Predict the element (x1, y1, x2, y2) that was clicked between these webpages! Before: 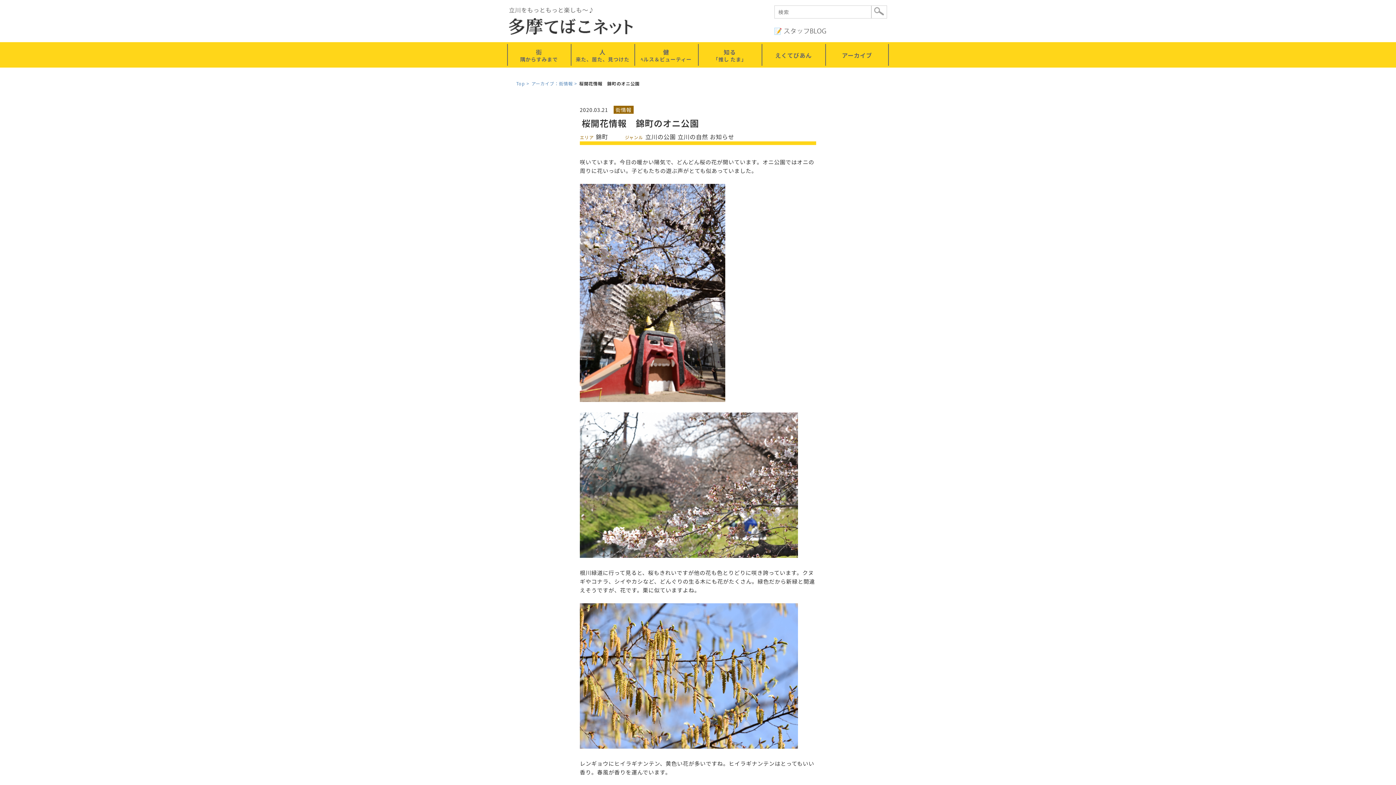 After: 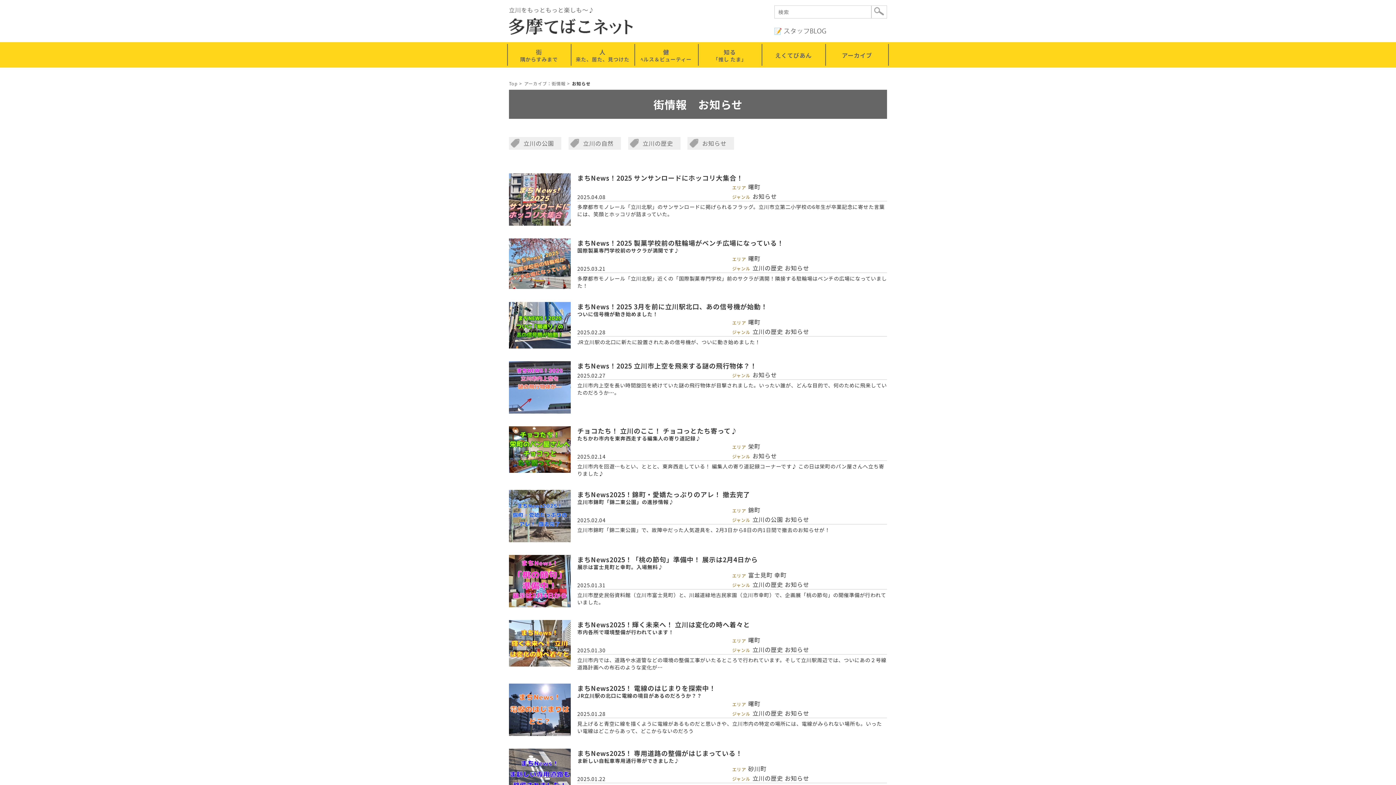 Action: label: お知らせ bbox: (710, 132, 734, 141)